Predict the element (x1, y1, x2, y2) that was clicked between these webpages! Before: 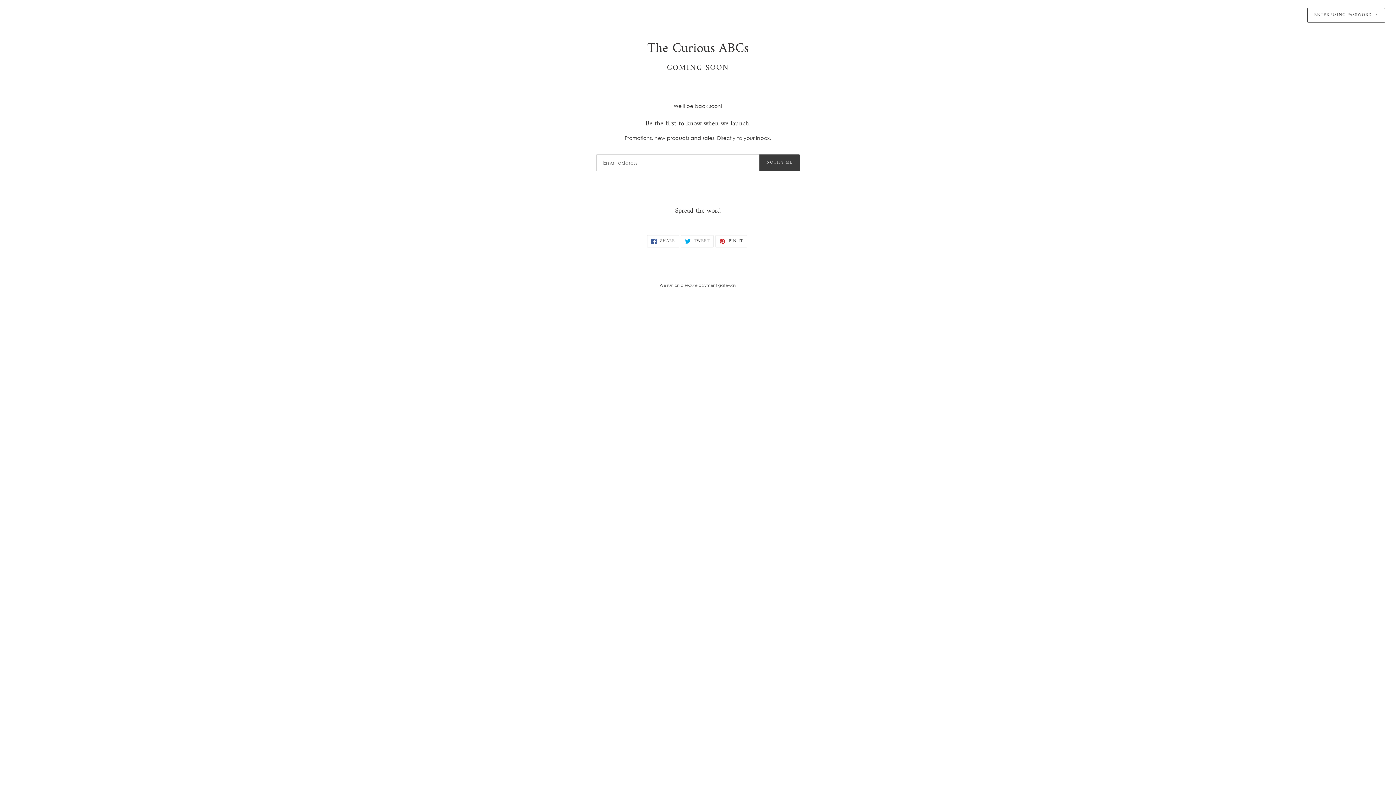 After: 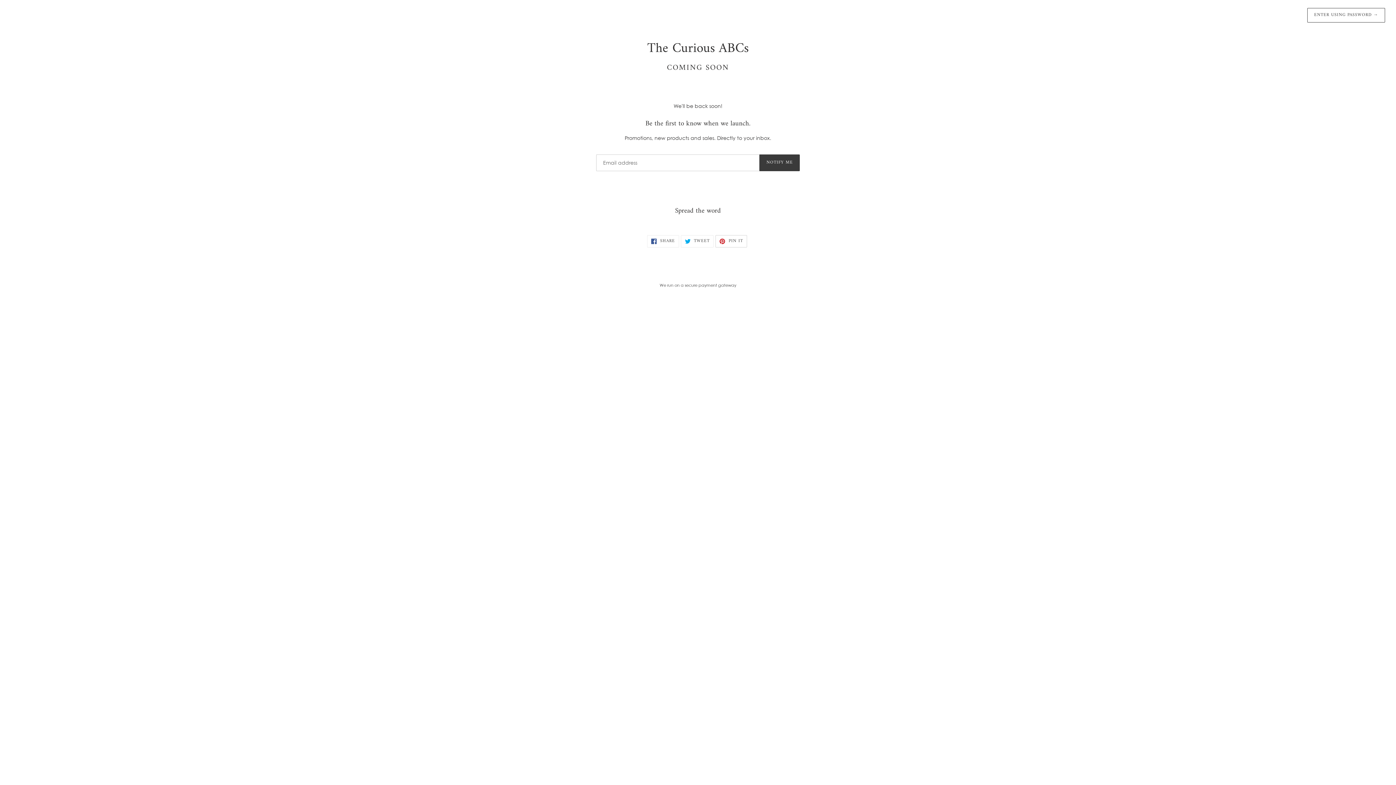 Action: label:  PIN IT
PIN ON PINTEREST bbox: (715, 235, 747, 247)